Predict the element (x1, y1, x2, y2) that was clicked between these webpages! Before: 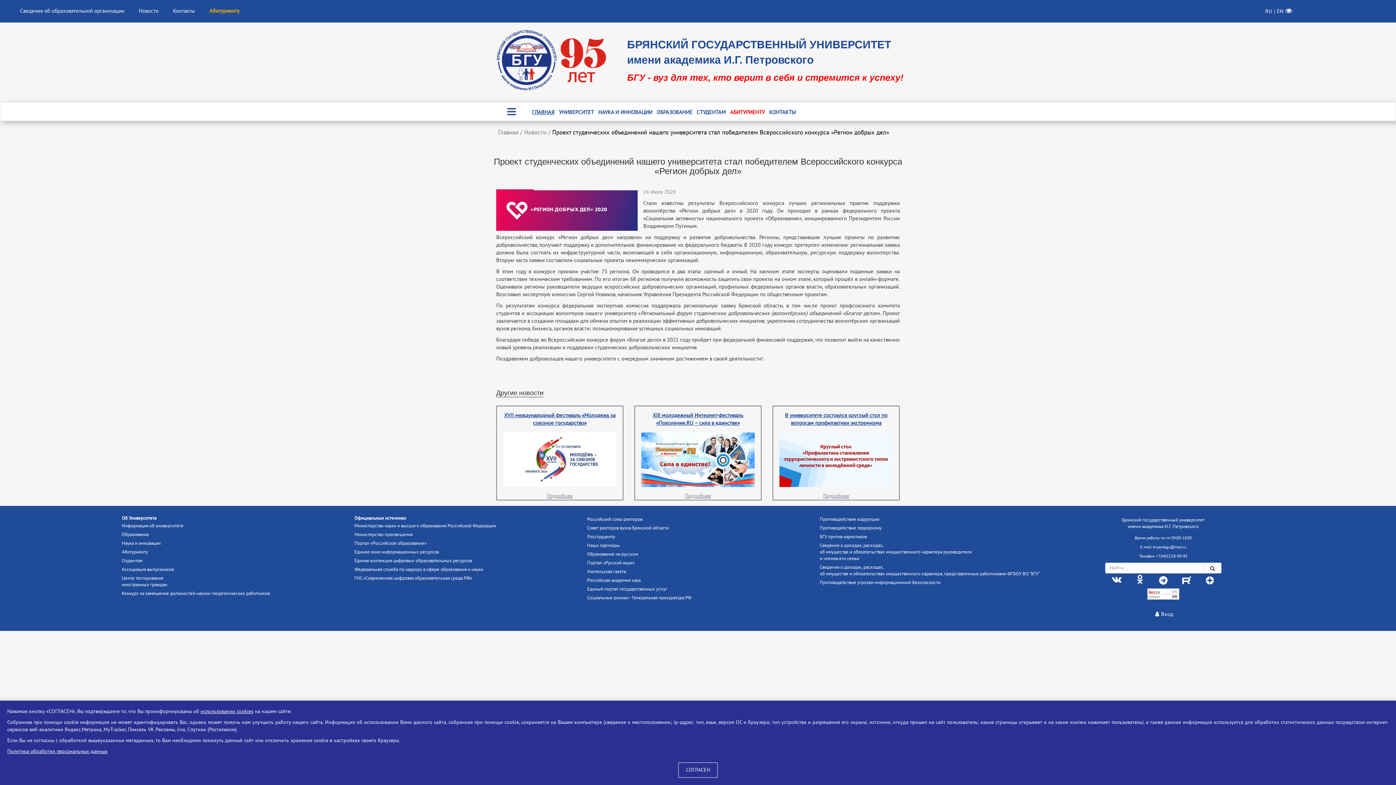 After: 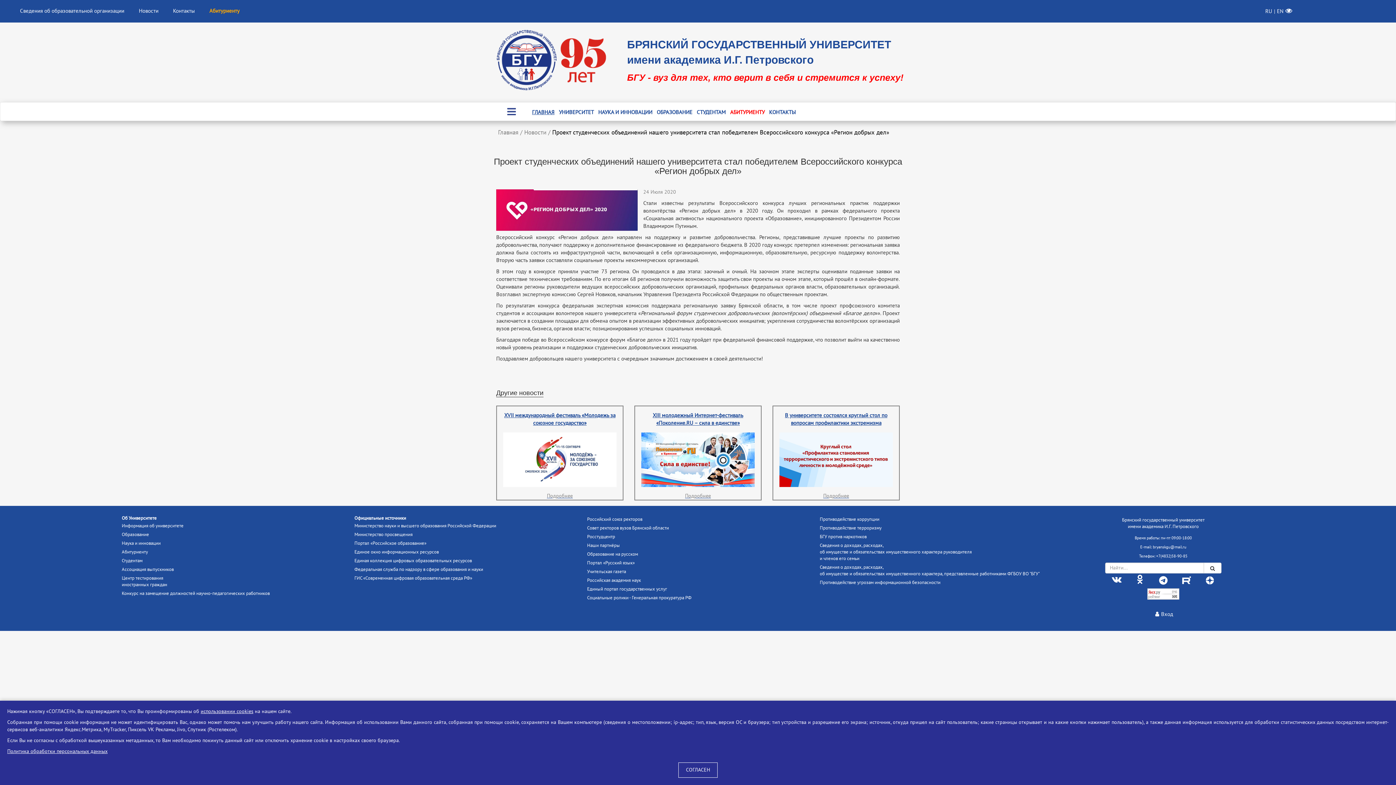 Action: bbox: (550, 127, 891, 138) label: Проект студенческих объединений нашего университета стал победителем Всероссийского конкурса «Регион добрых дел»